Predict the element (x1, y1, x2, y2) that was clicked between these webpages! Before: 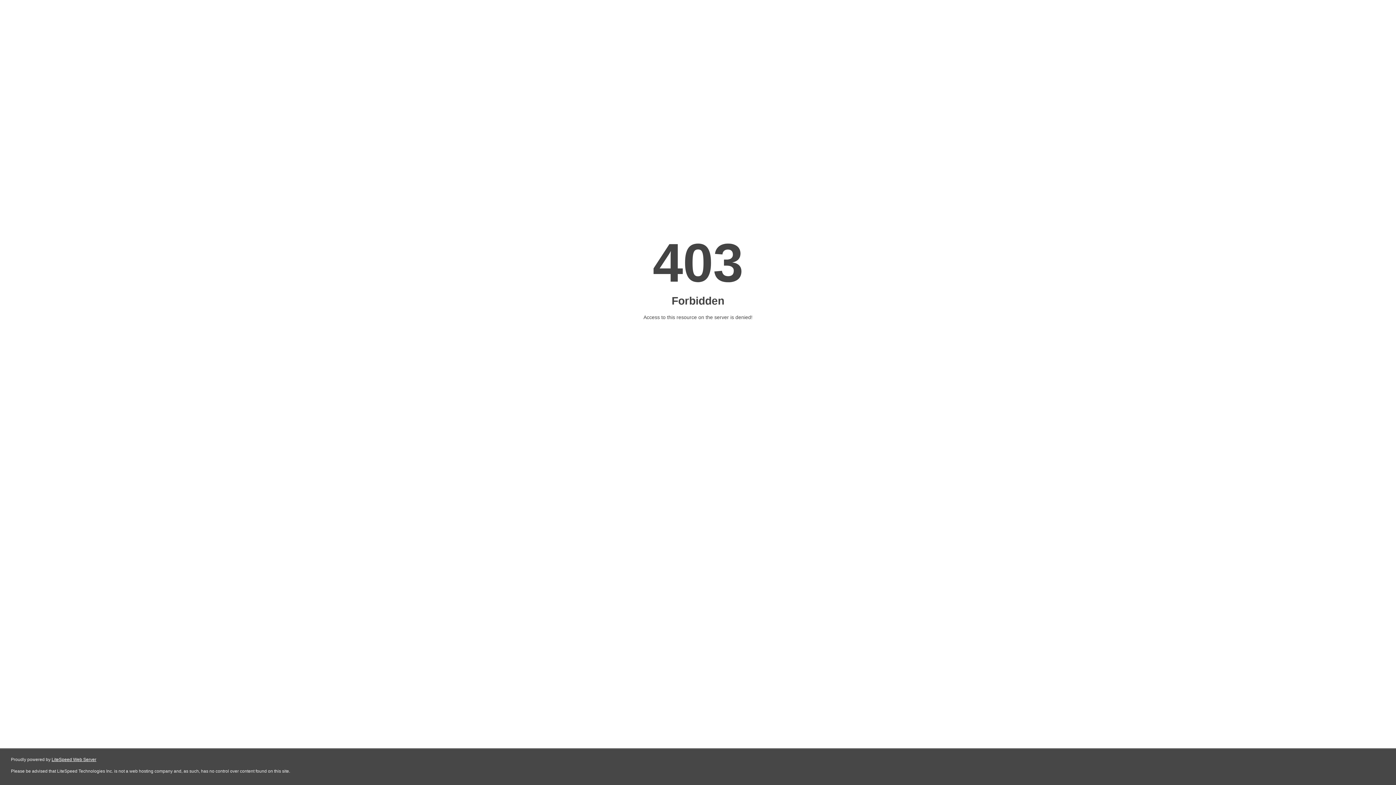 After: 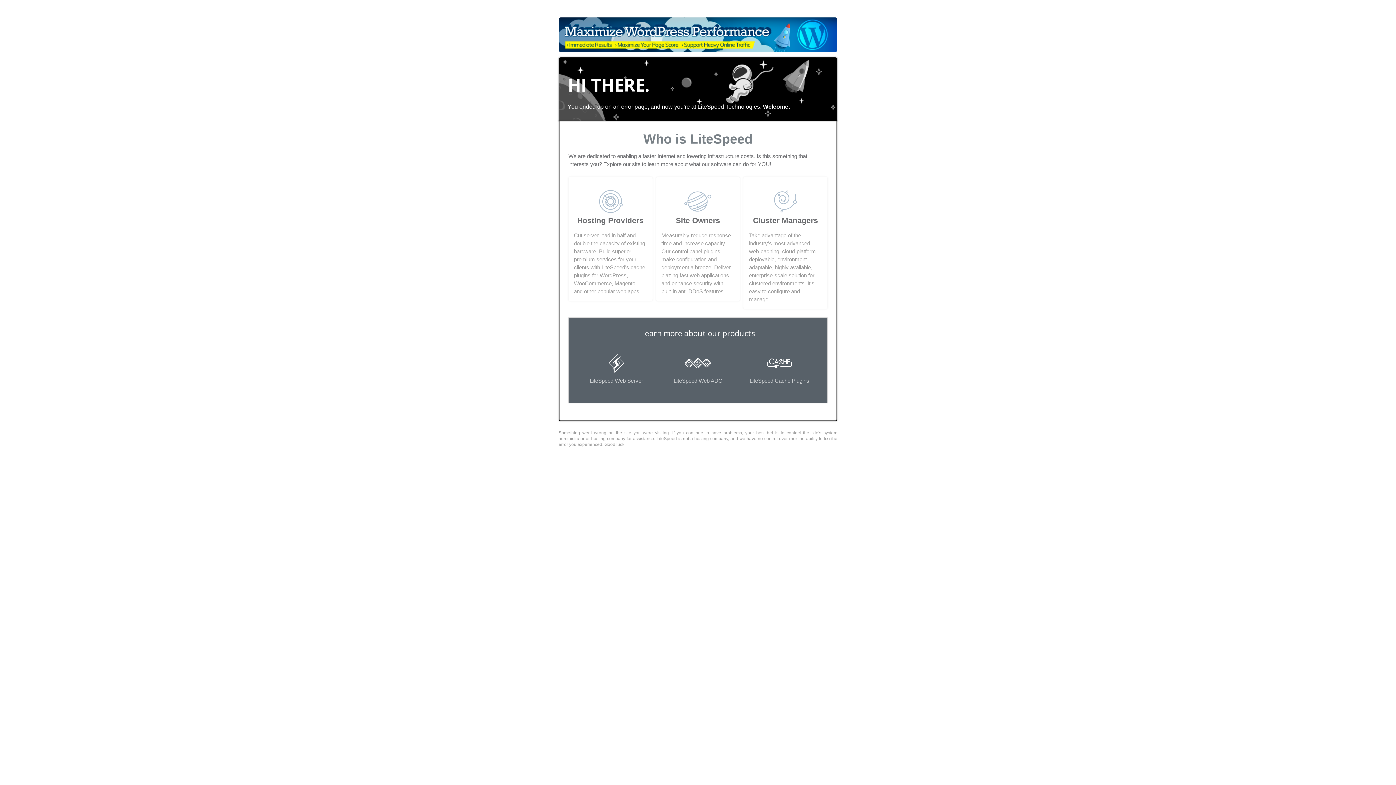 Action: bbox: (51, 757, 96, 762) label: LiteSpeed Web Server